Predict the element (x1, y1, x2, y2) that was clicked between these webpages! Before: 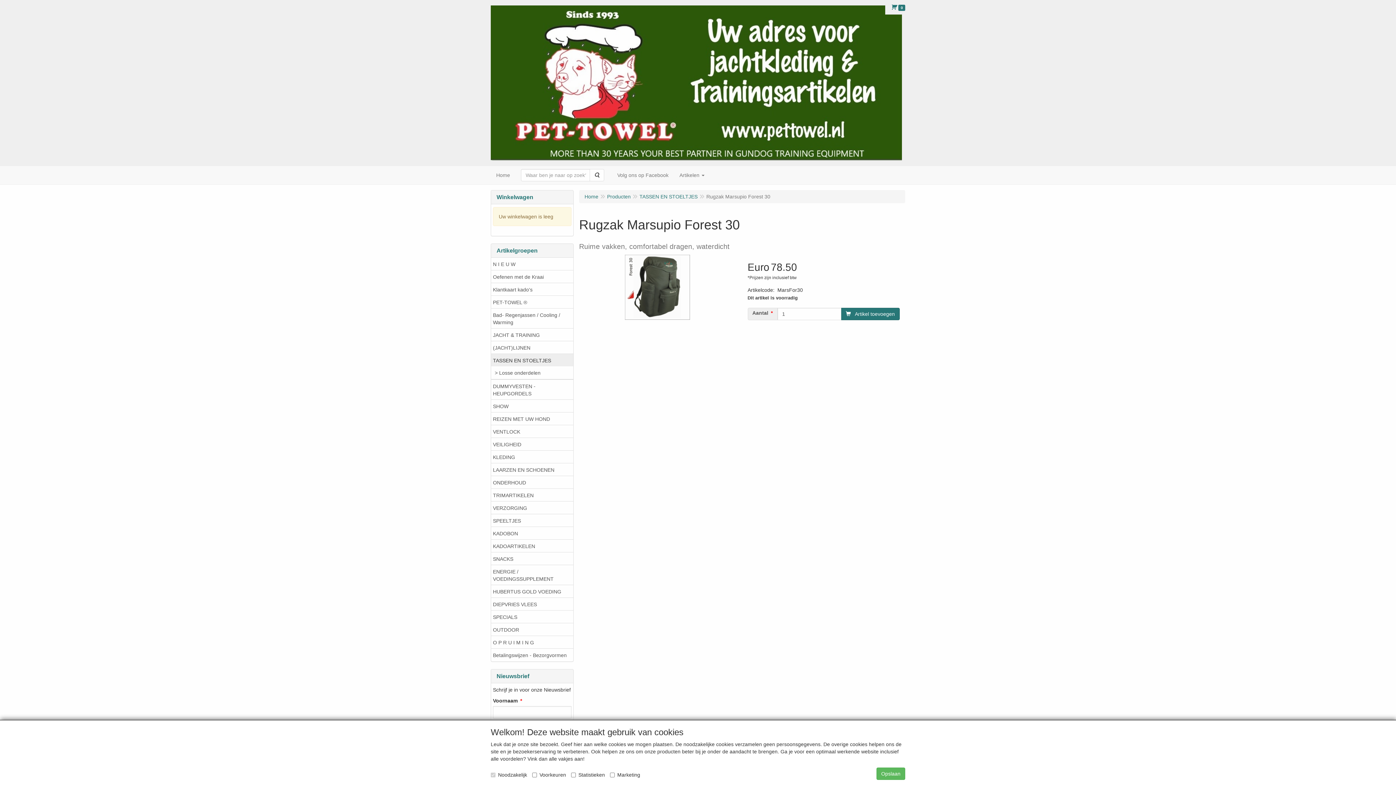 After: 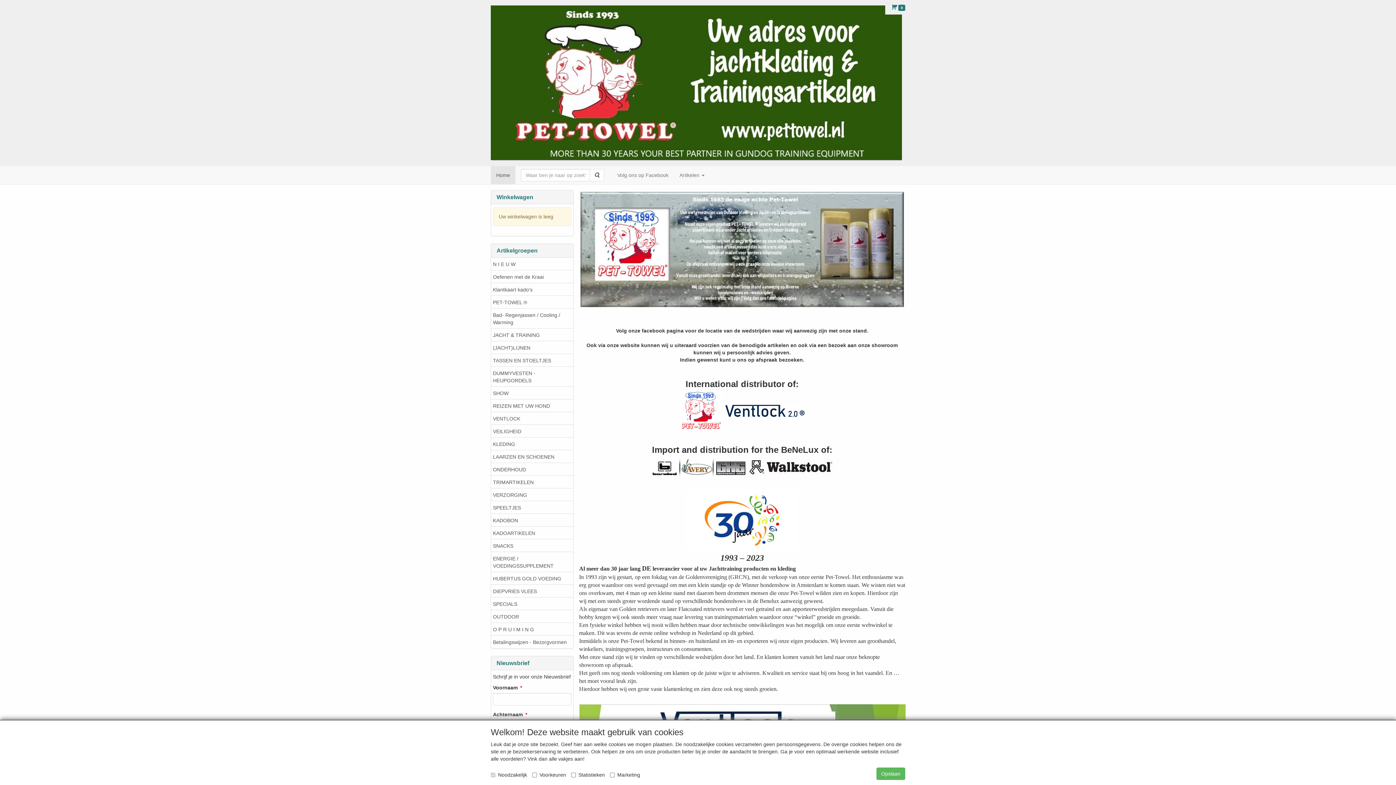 Action: bbox: (584, 193, 598, 199) label: Home